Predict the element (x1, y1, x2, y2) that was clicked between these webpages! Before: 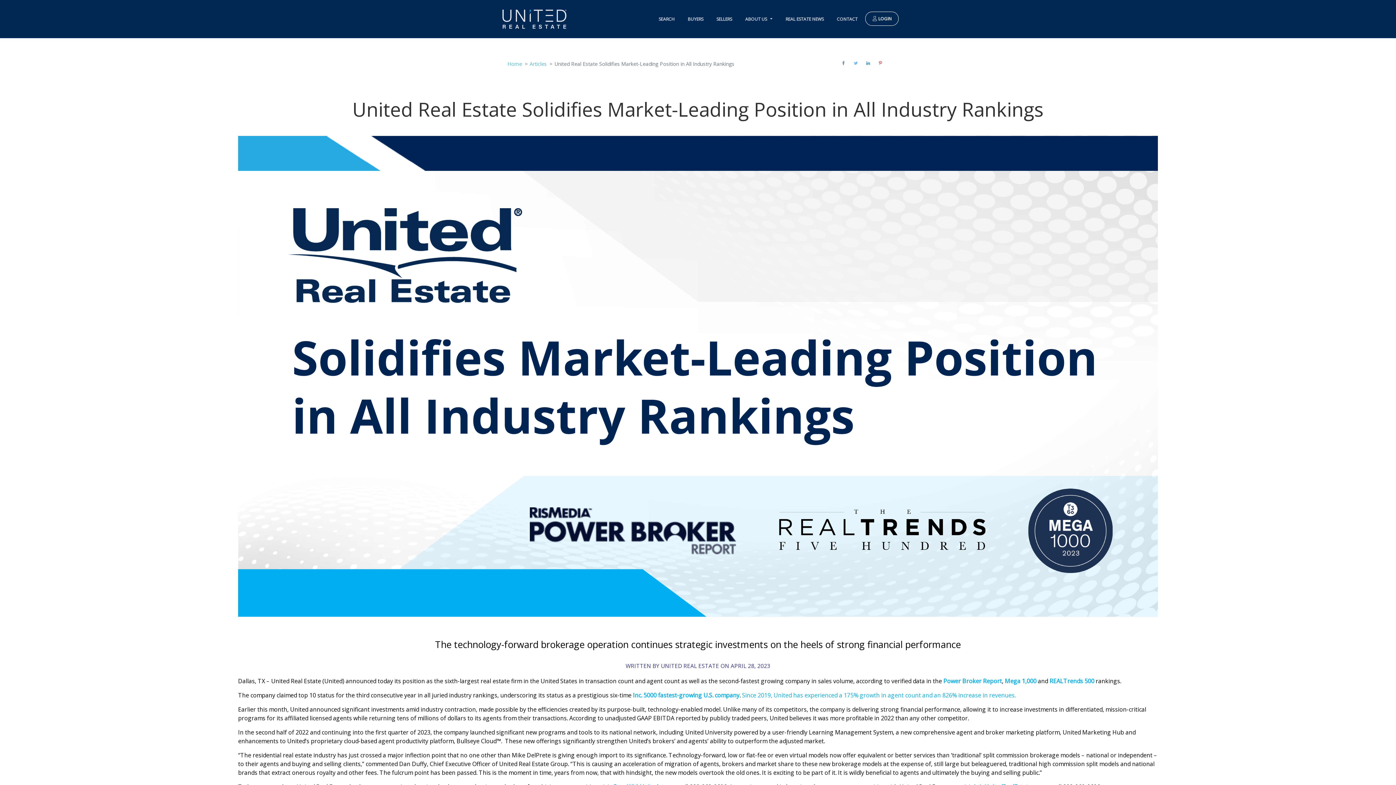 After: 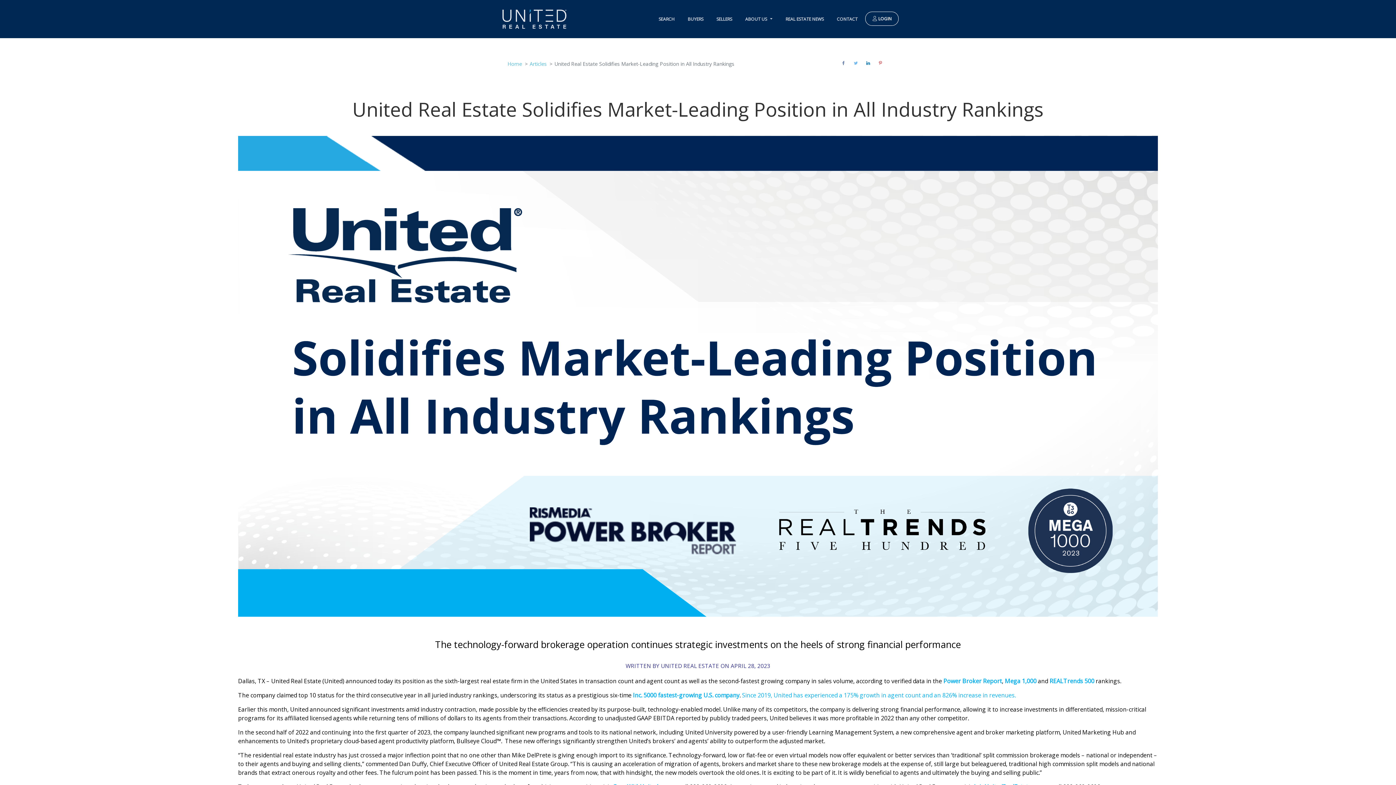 Action: bbox: (862, 58, 873, 69)